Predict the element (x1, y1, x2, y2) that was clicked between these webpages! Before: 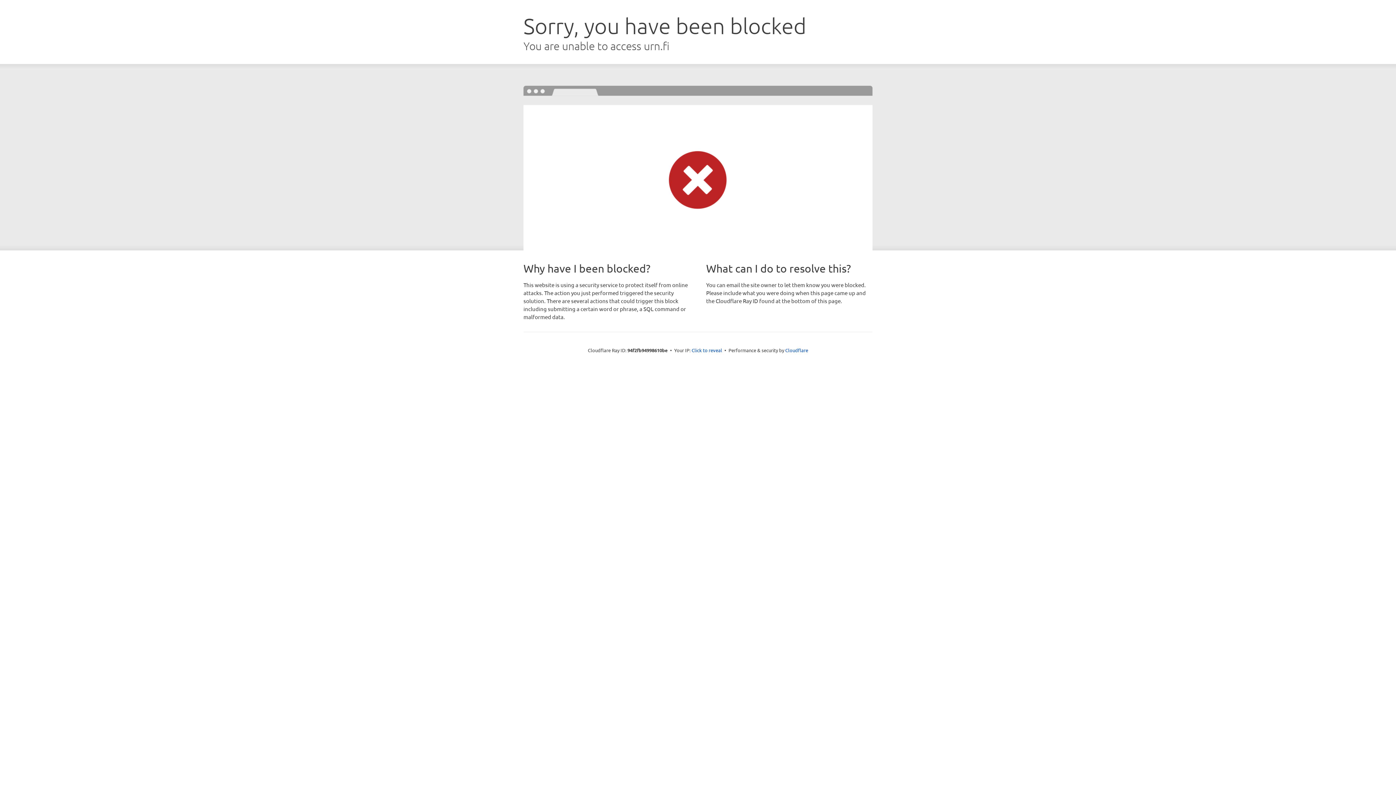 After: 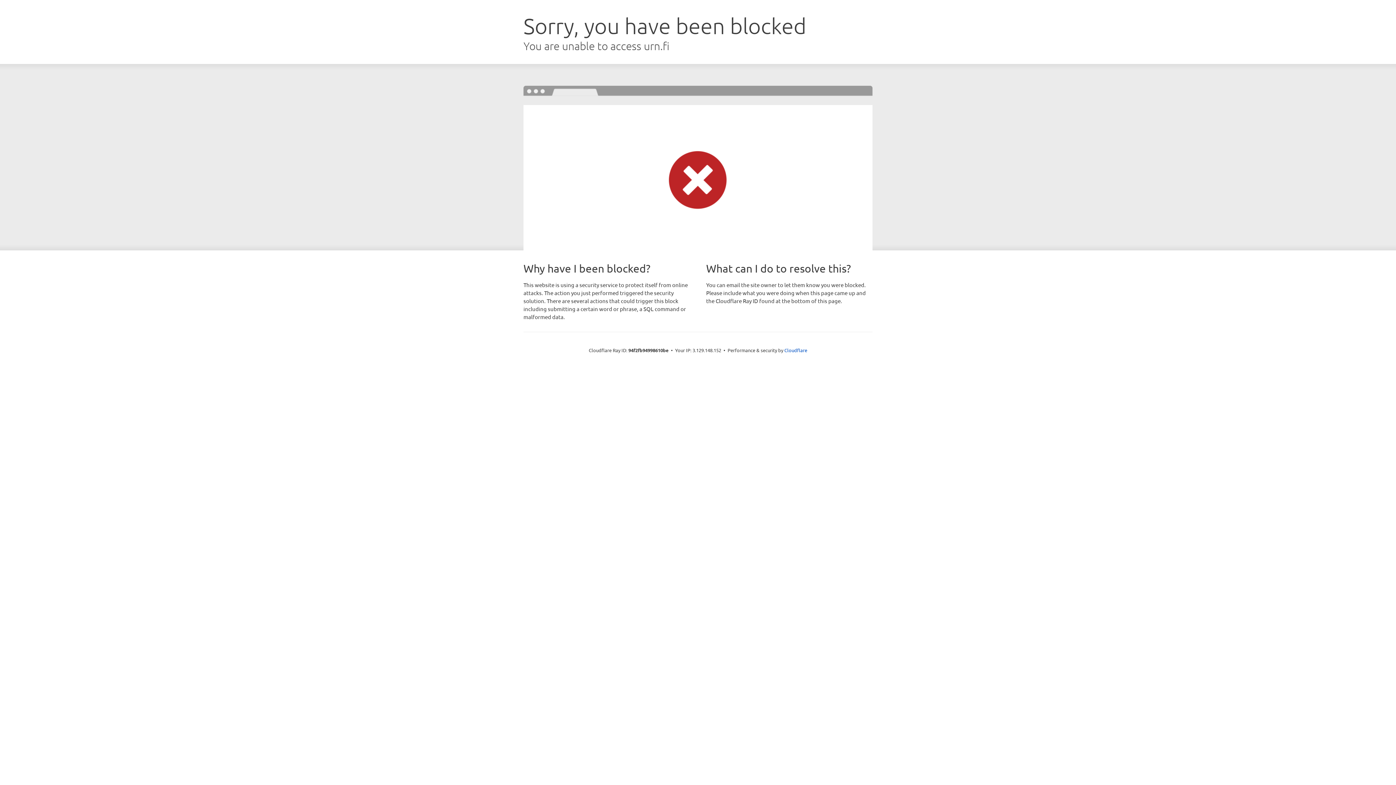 Action: label: Click to reveal bbox: (691, 346, 722, 353)